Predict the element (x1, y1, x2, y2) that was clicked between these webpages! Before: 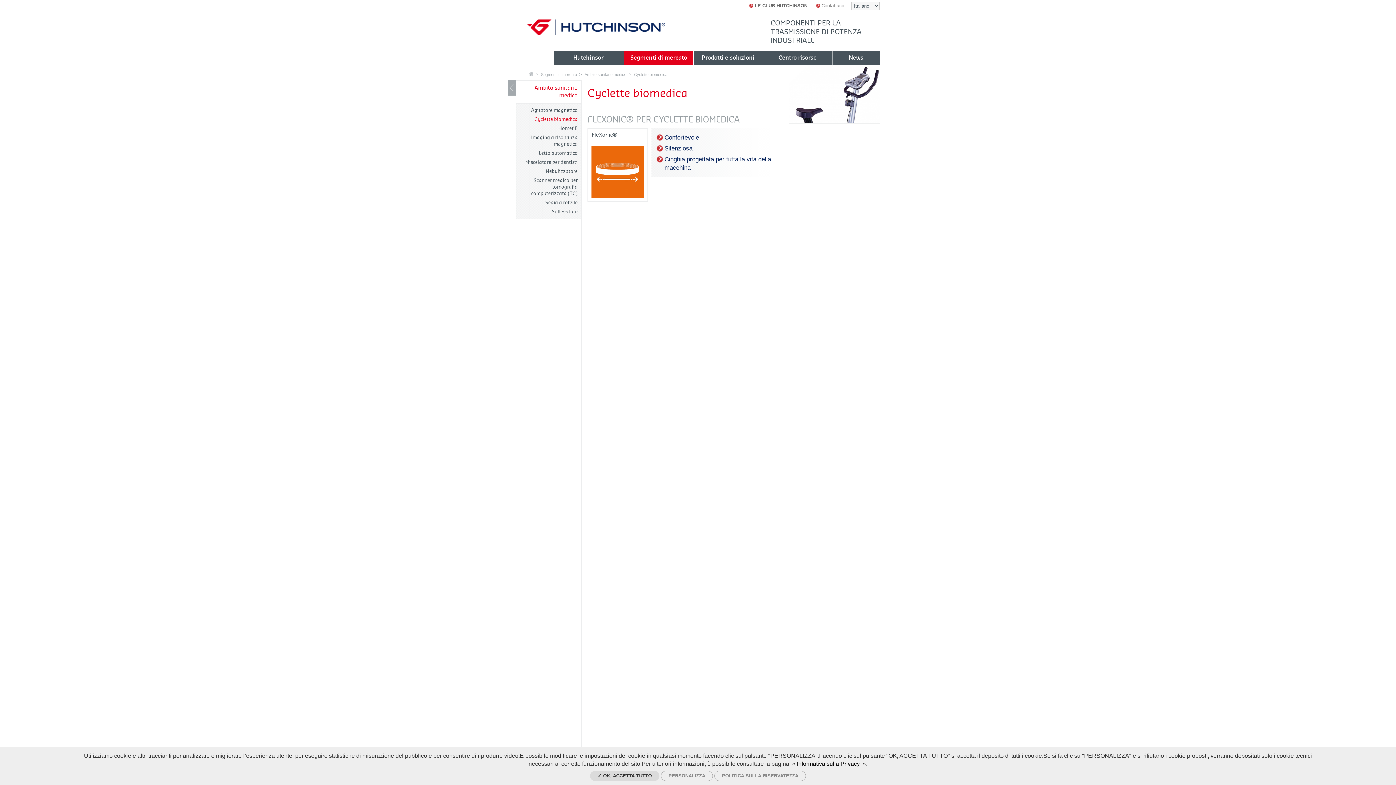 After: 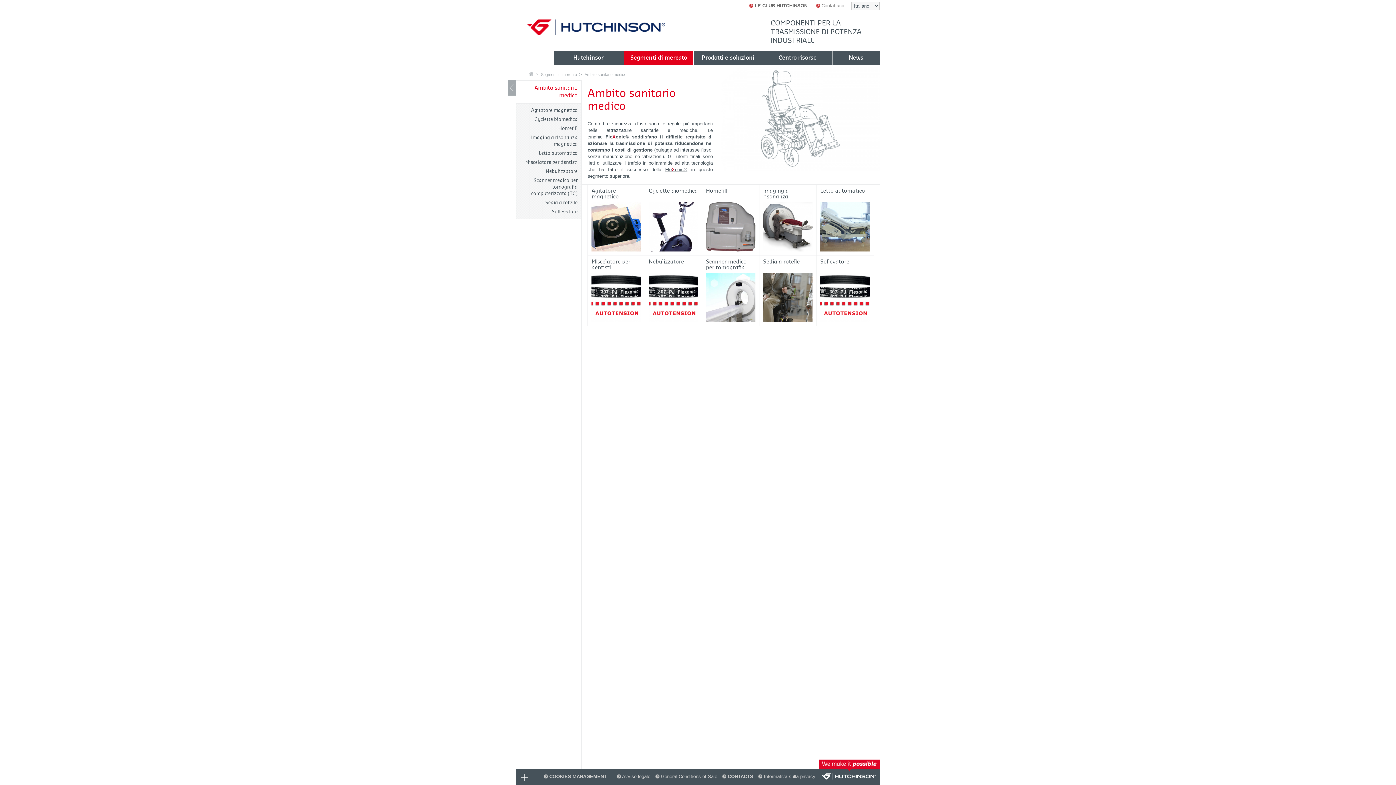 Action: label: Ambito sanitario medico bbox: (583, 72, 626, 76)